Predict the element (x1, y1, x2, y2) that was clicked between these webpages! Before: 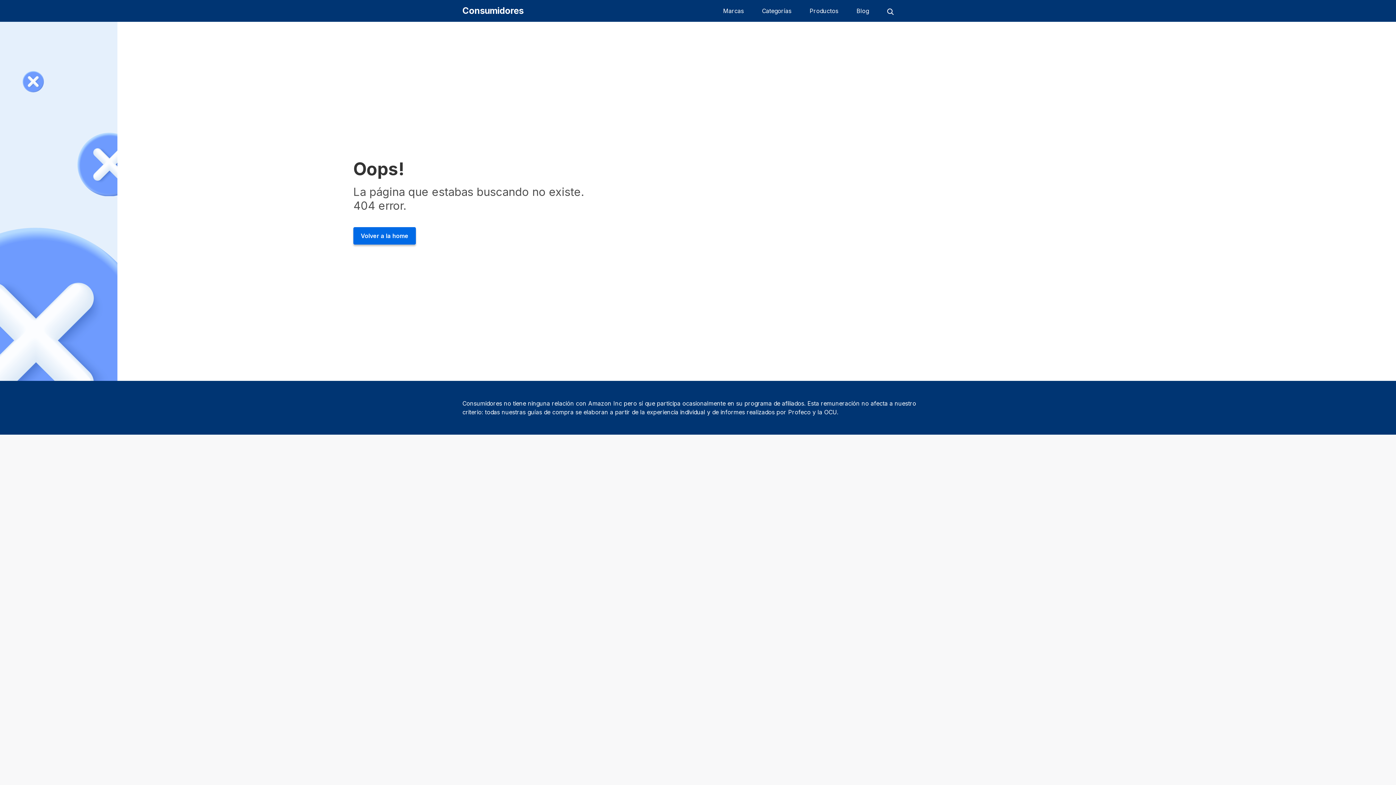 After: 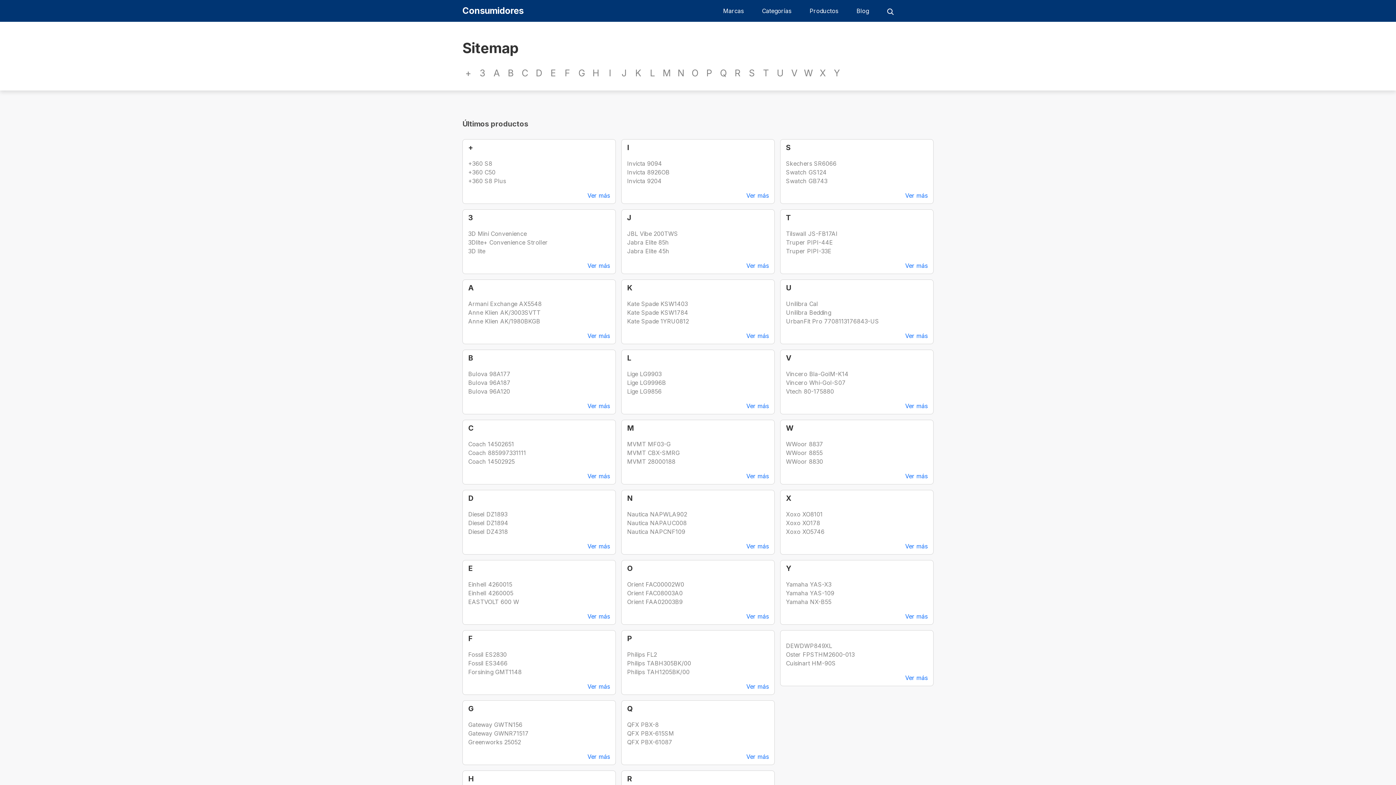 Action: label: Productos bbox: (809, 7, 838, 14)